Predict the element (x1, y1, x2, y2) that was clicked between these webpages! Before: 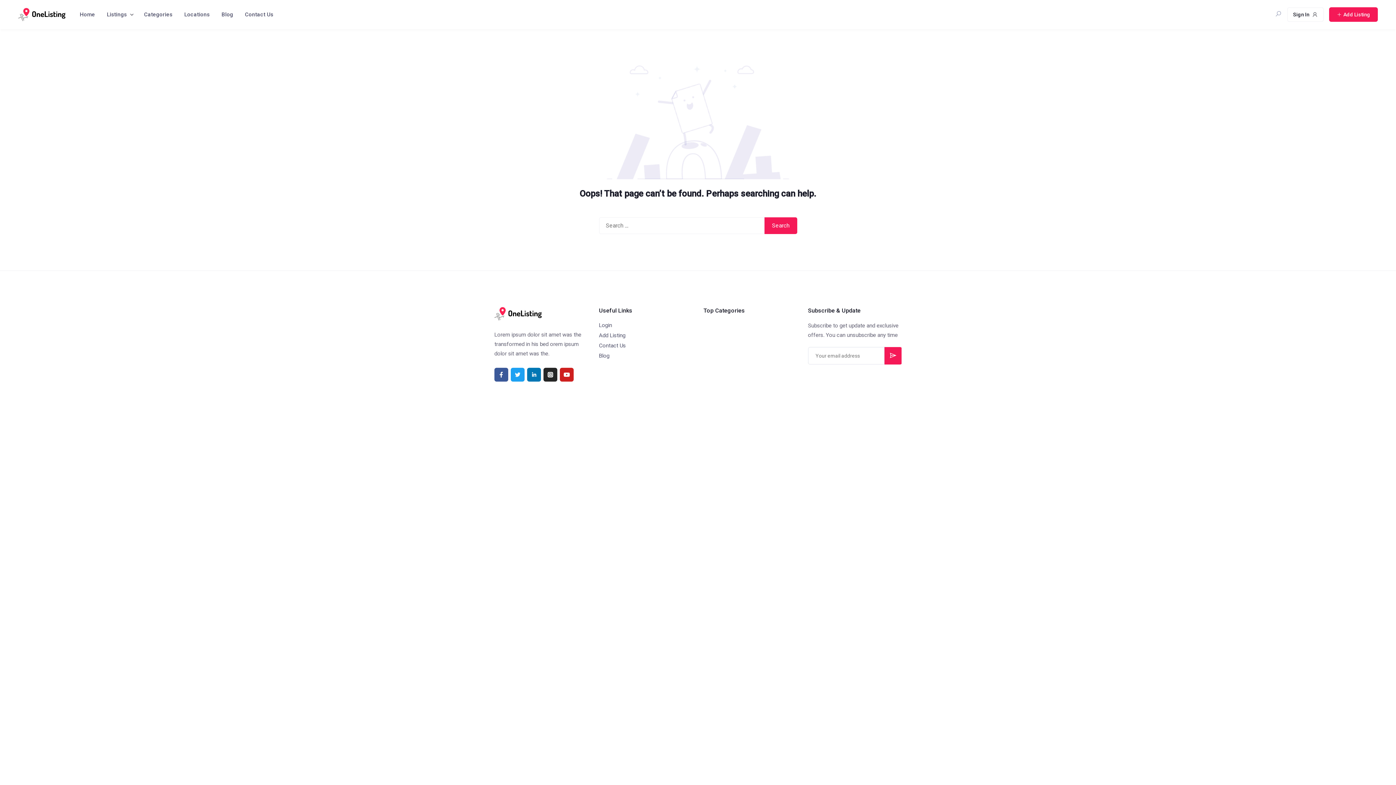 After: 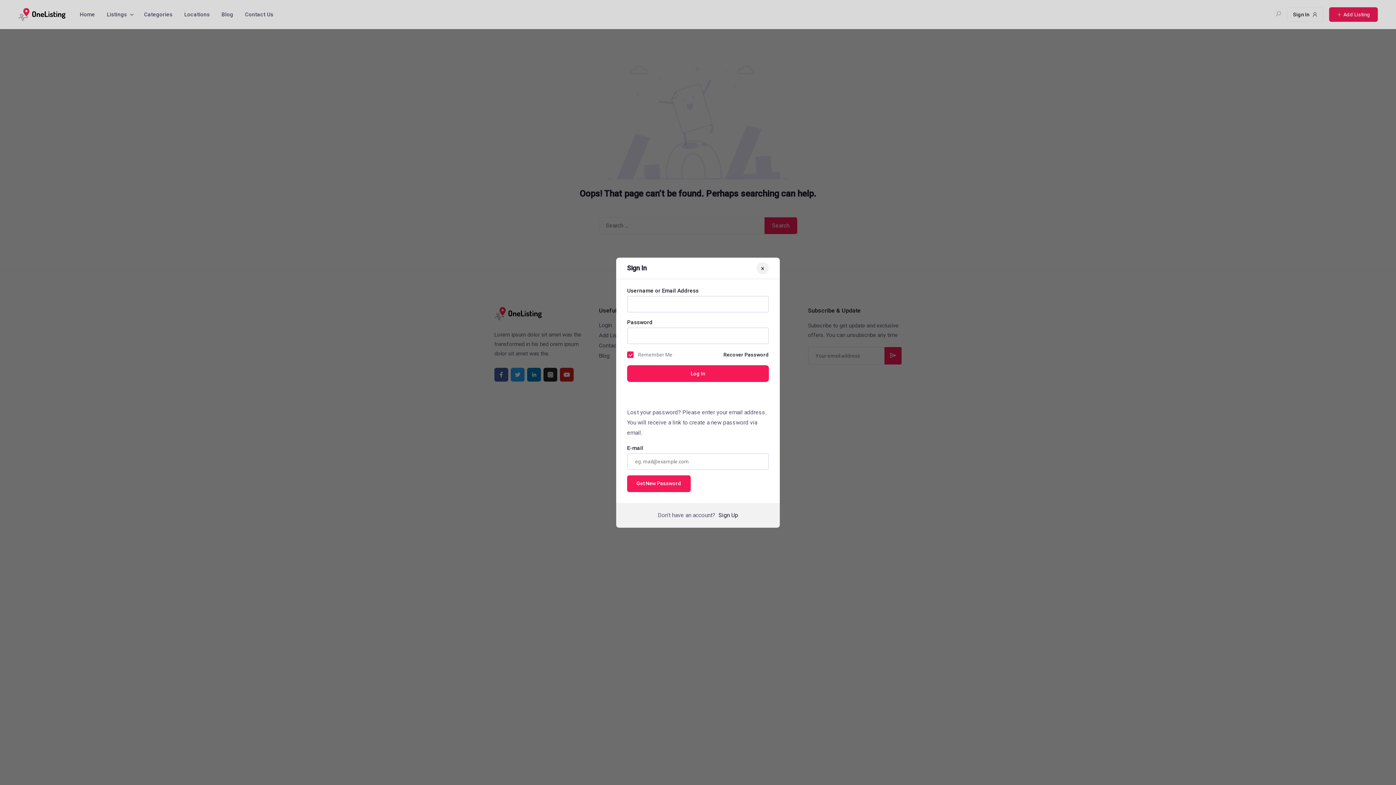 Action: label: Sign In bbox: (1287, 7, 1324, 21)